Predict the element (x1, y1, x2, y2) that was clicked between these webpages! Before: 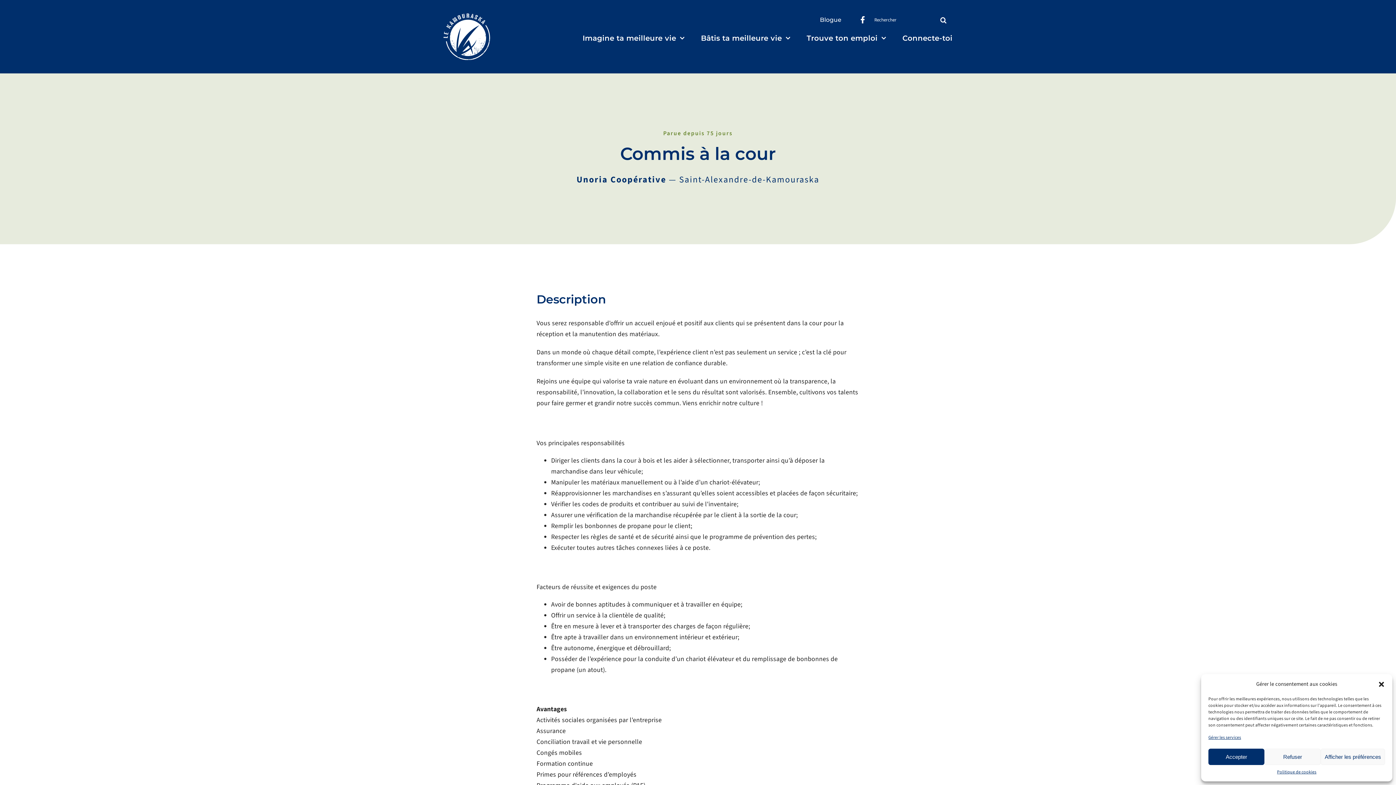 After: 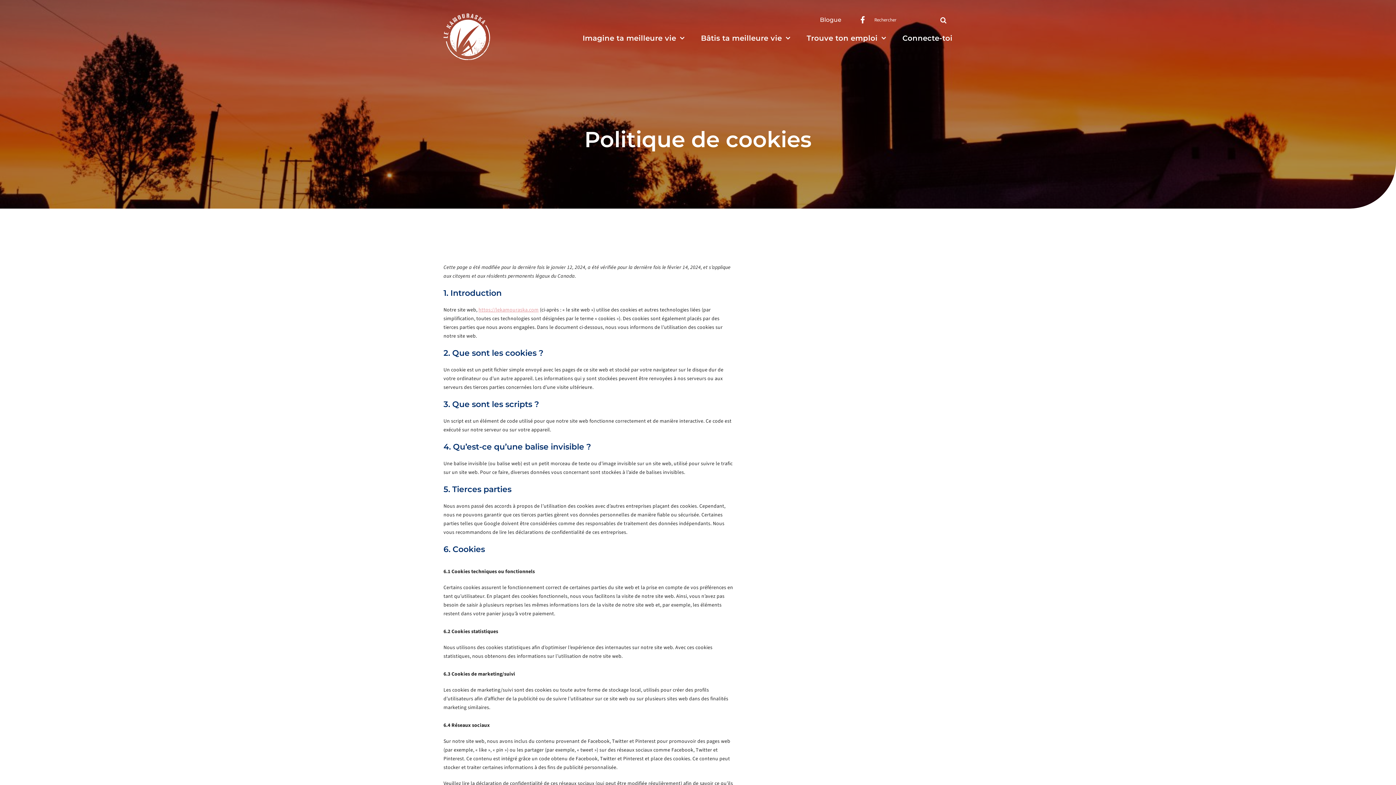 Action: label: Politique de cookies bbox: (1277, 769, 1316, 776)